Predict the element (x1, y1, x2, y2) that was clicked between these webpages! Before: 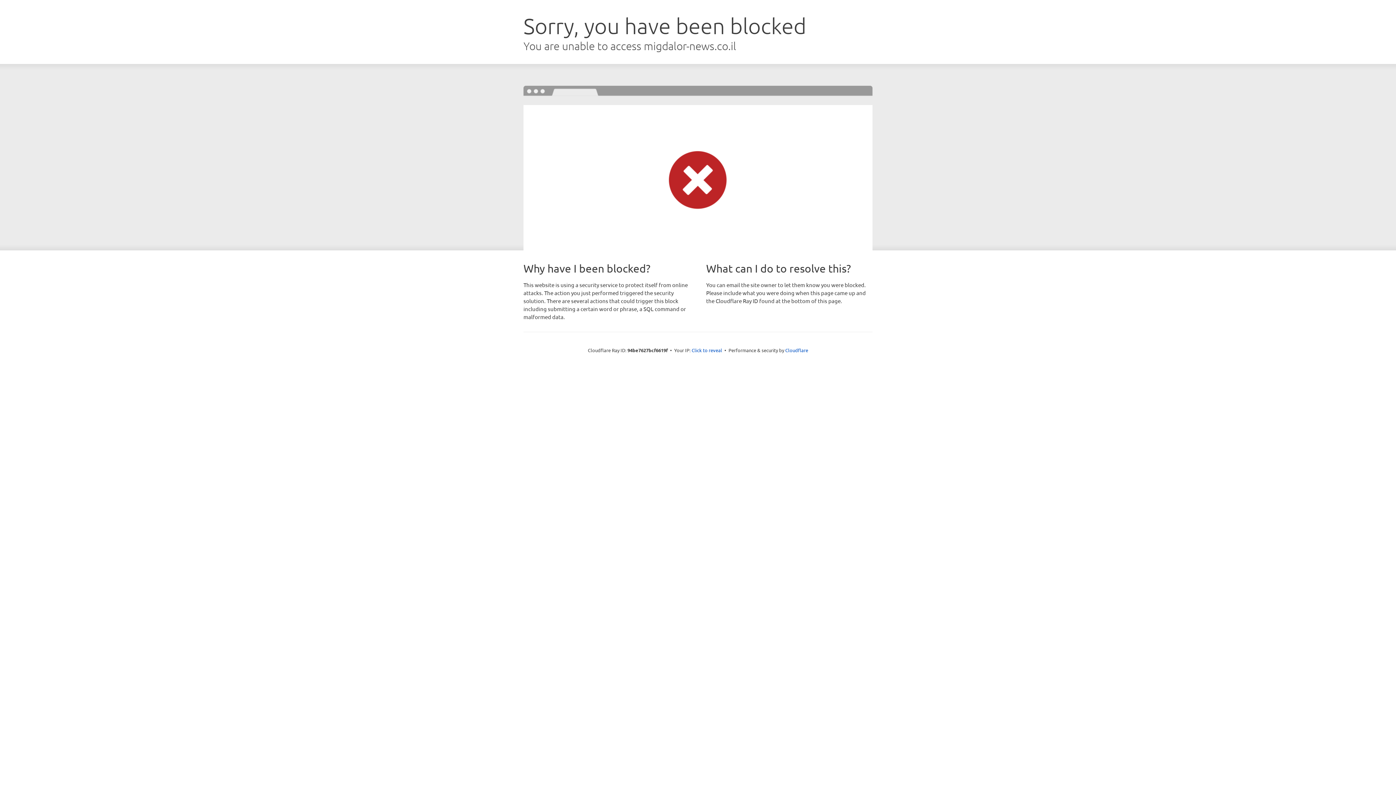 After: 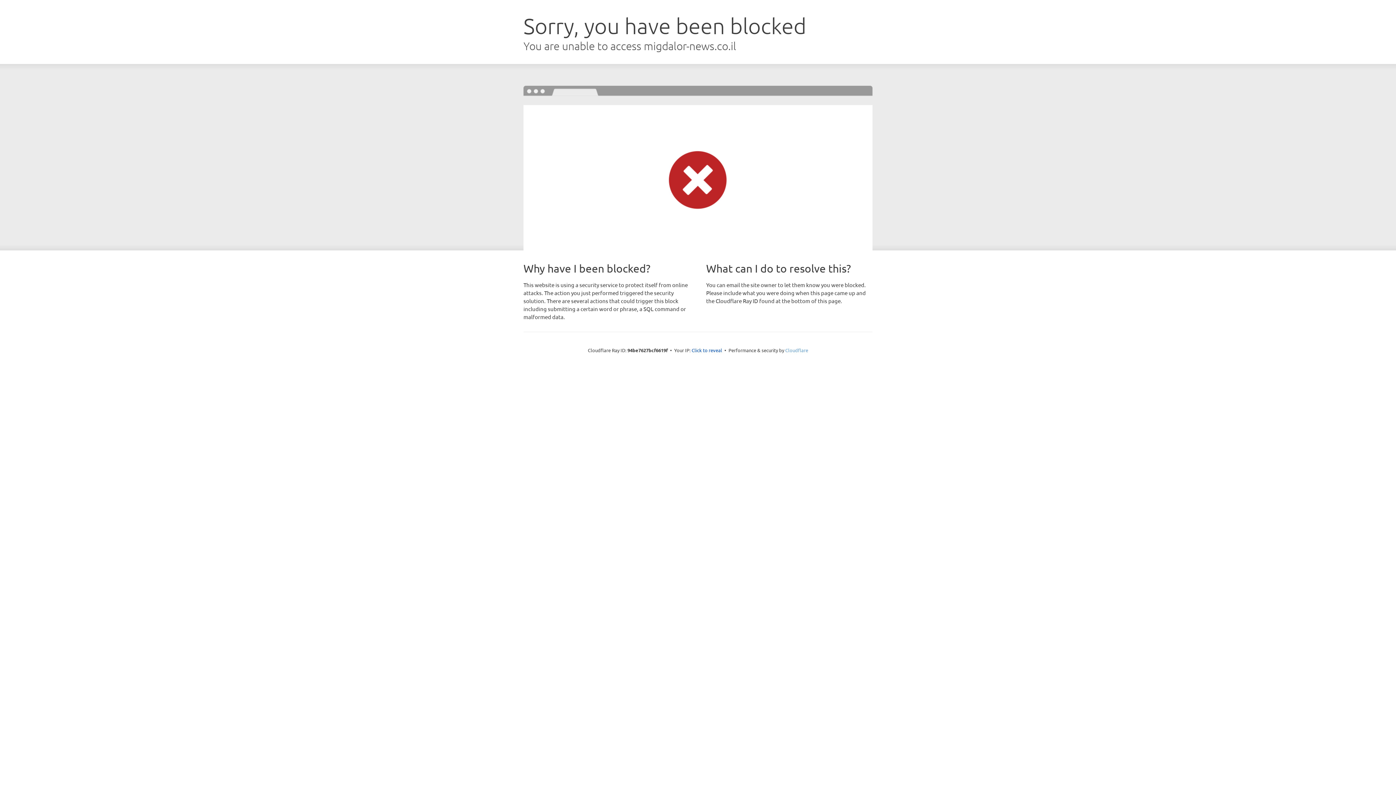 Action: bbox: (785, 347, 808, 353) label: Cloudflare